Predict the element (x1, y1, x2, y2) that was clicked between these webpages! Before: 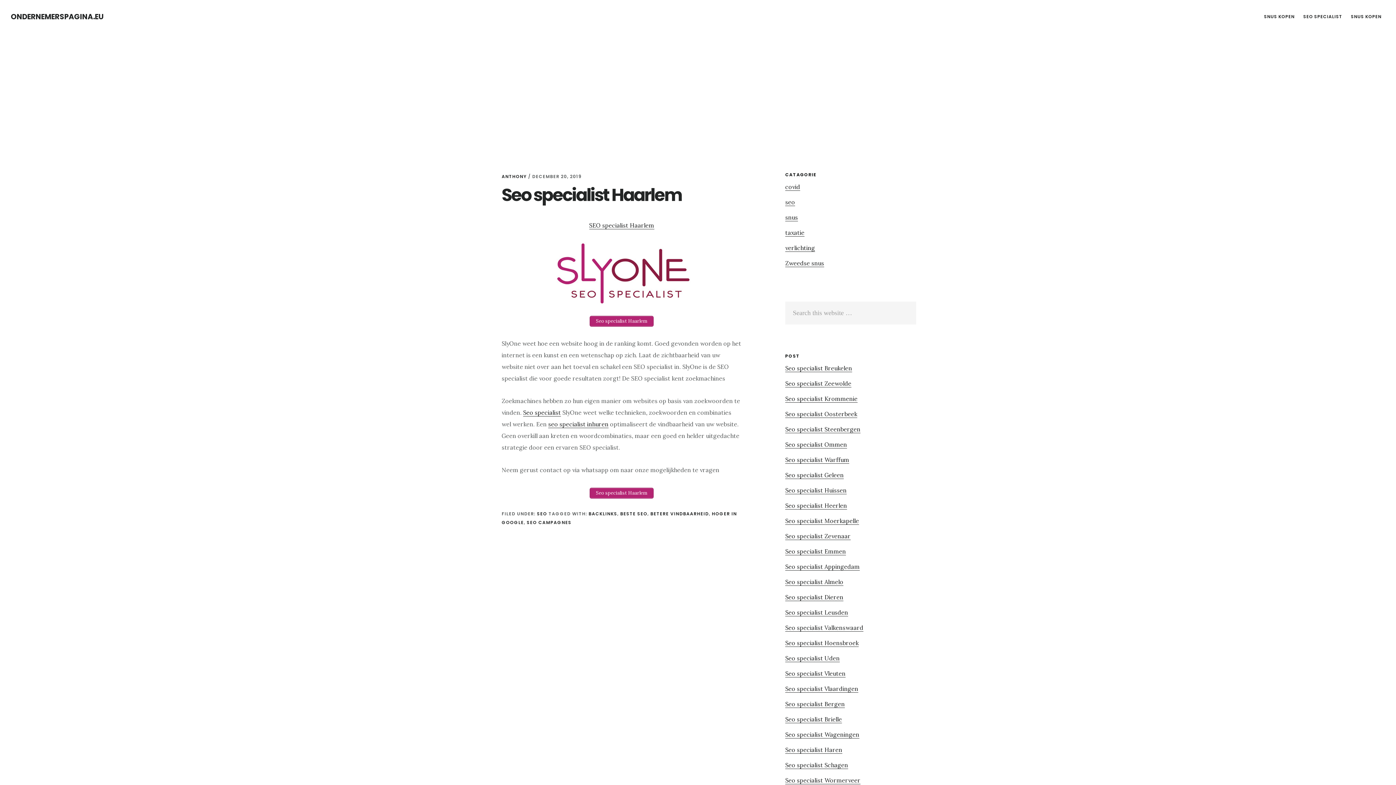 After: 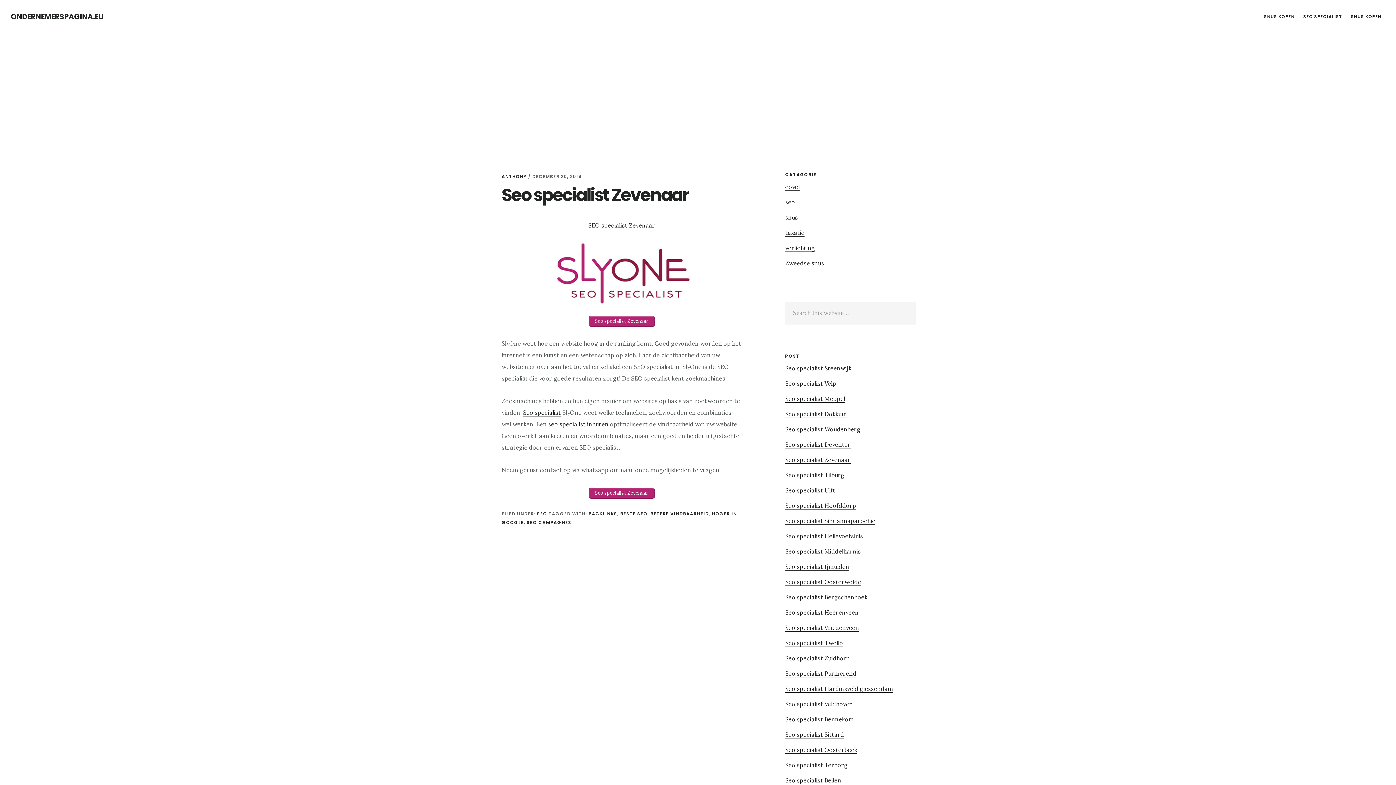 Action: bbox: (785, 532, 850, 540) label: Seo specialist Zevenaar